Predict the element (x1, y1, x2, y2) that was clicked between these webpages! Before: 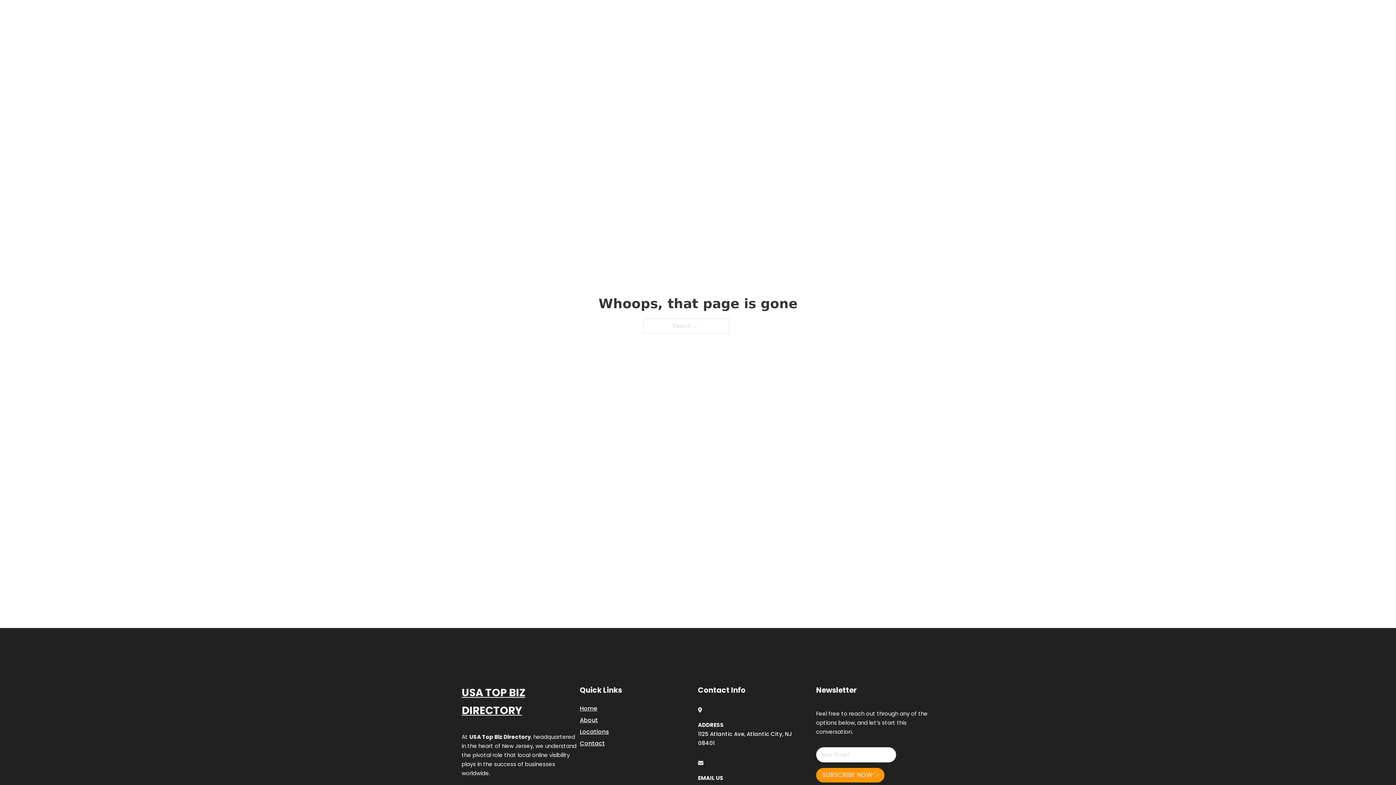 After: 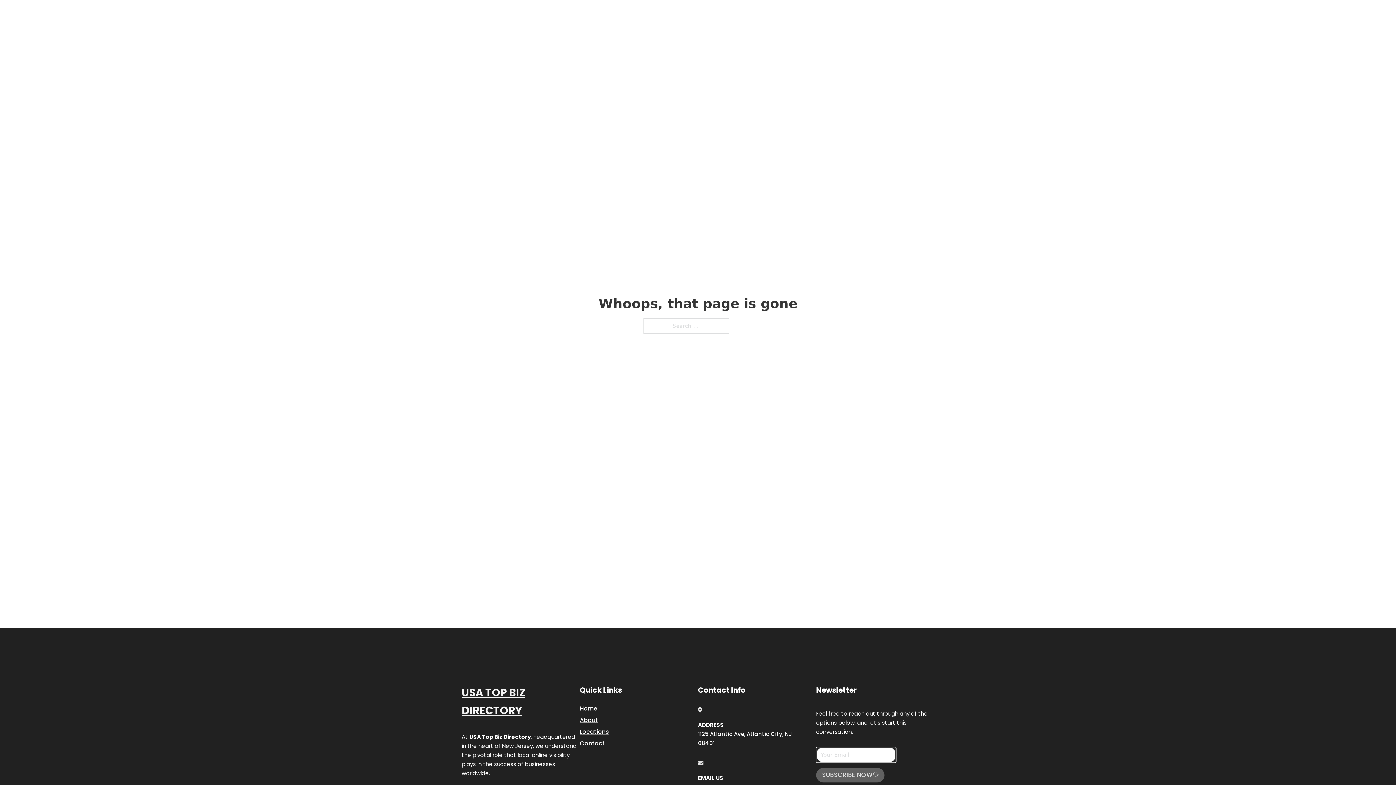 Action: label: SUBSCRIBE NOW bbox: (816, 768, 884, 782)